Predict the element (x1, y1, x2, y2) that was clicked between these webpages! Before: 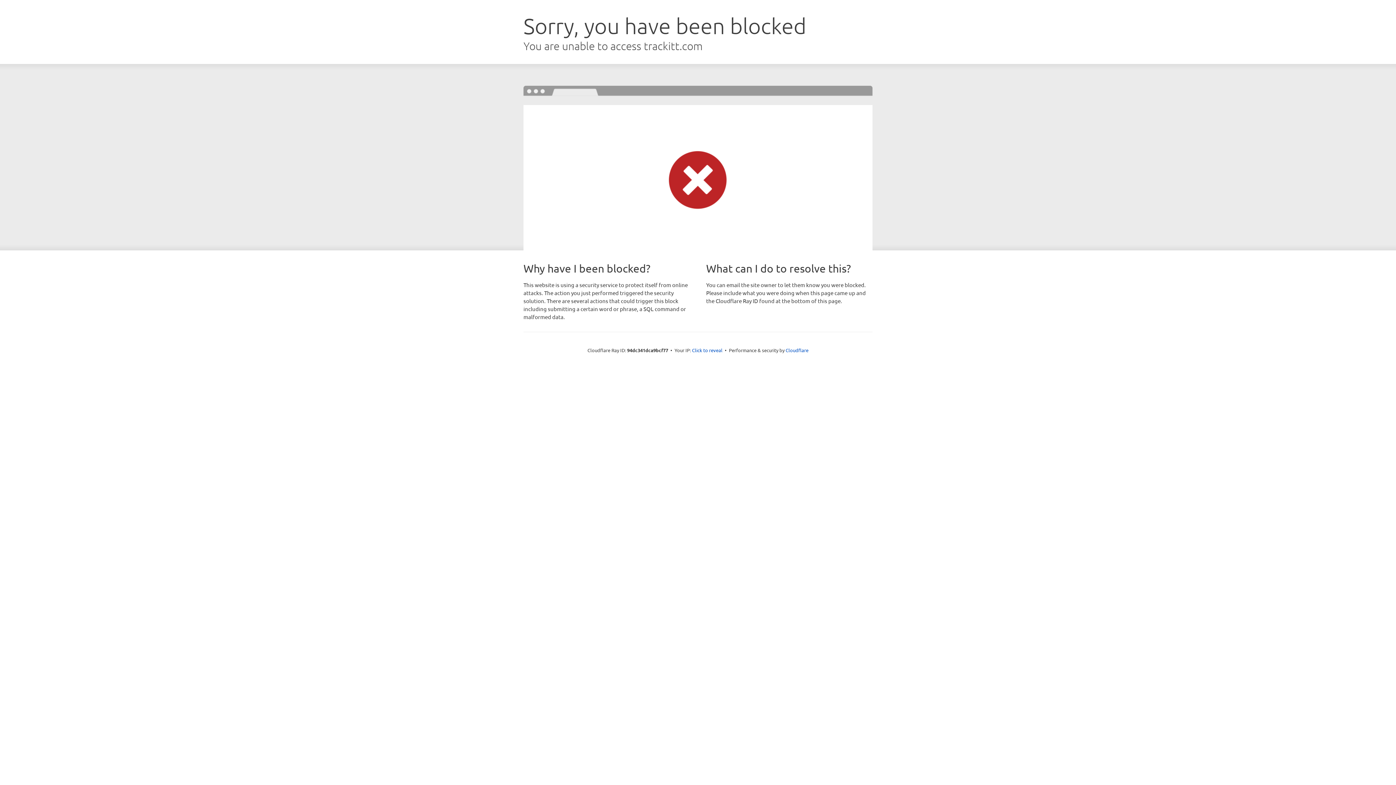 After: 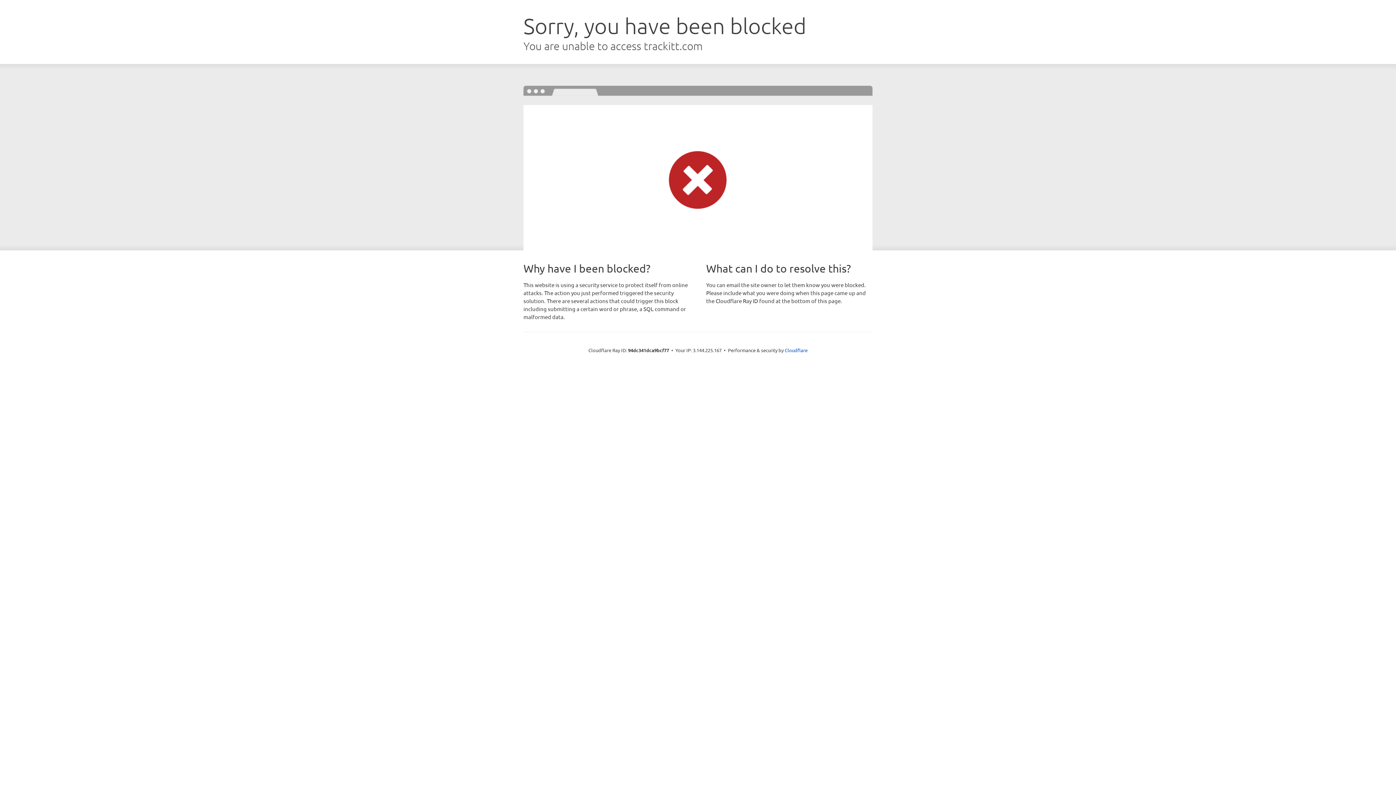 Action: bbox: (692, 346, 722, 353) label: Click to reveal